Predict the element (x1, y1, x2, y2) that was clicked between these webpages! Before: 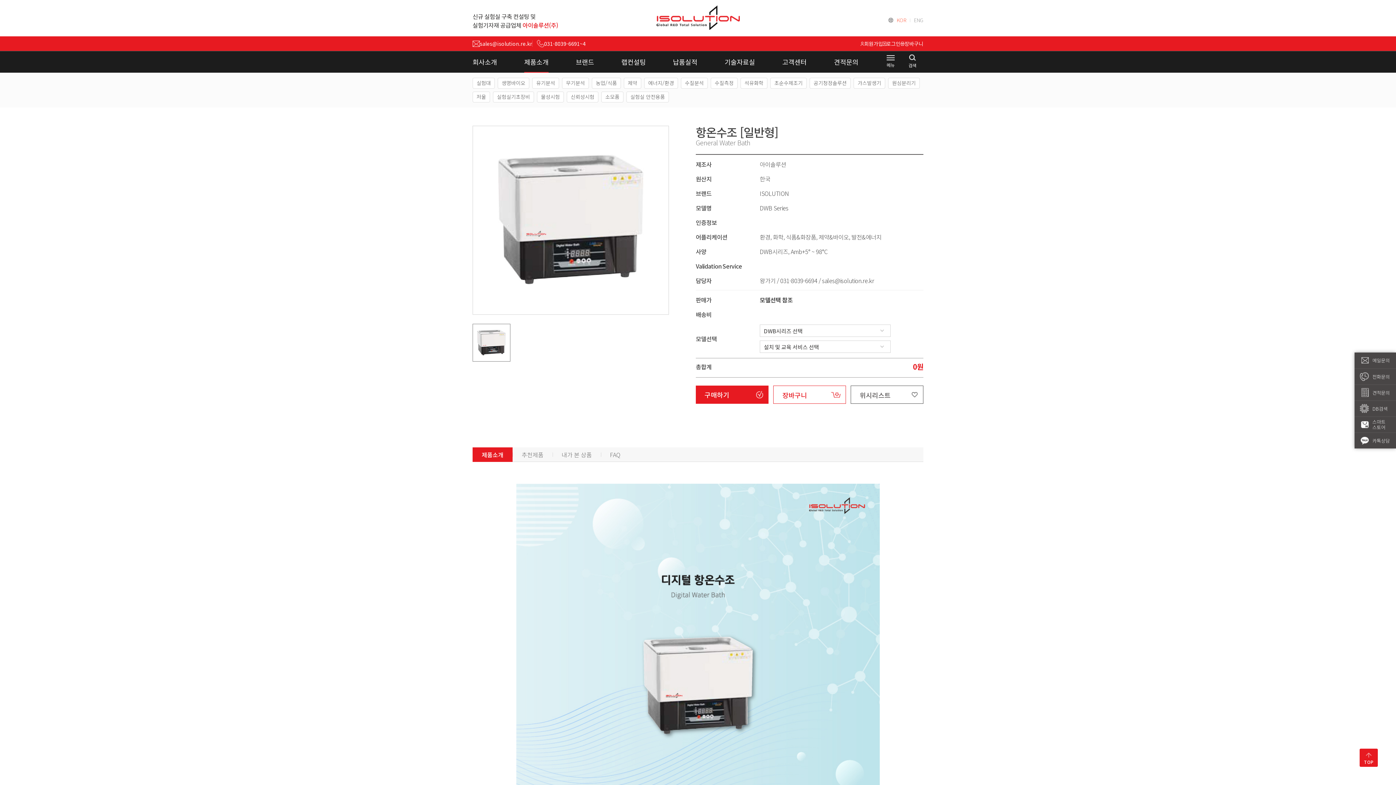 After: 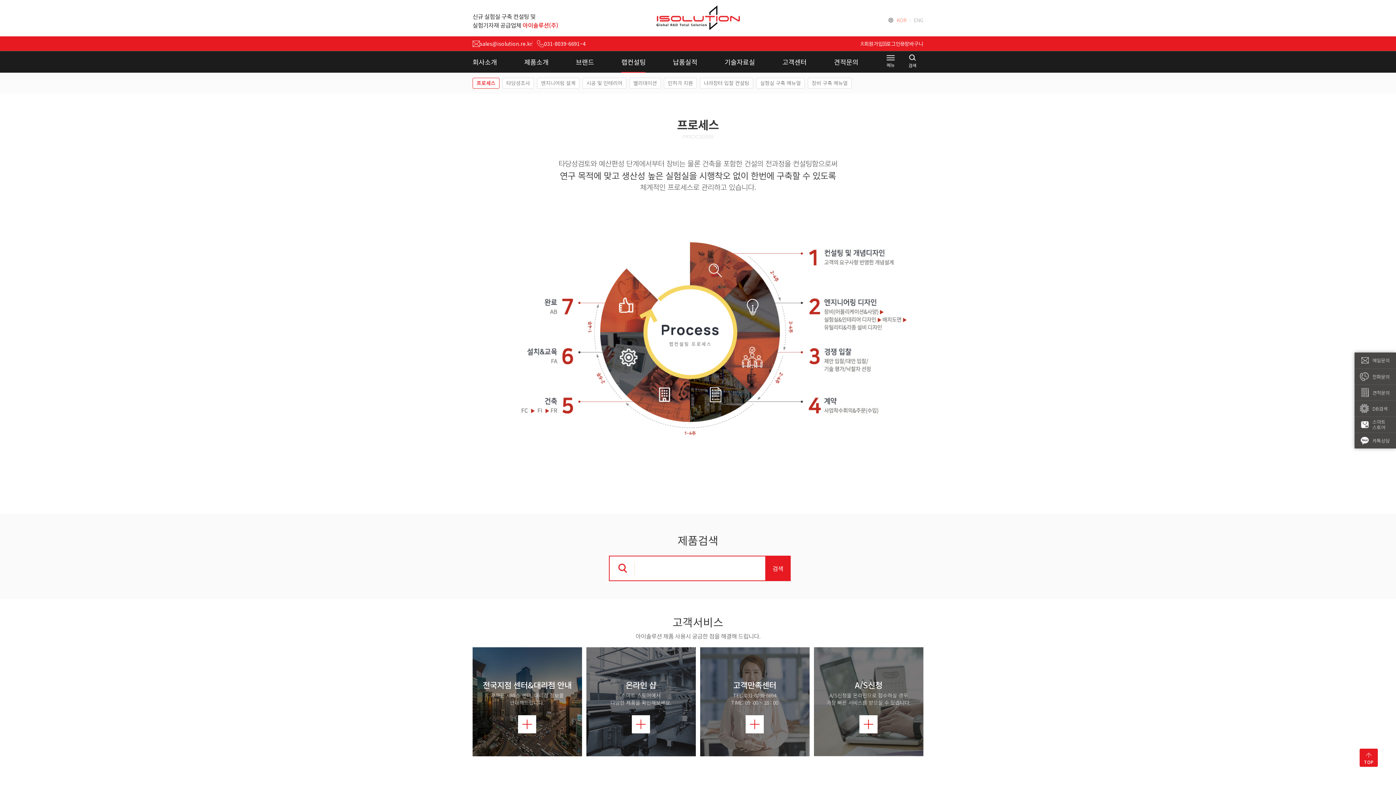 Action: bbox: (621, 50, 673, 72) label: 랩컨설팅